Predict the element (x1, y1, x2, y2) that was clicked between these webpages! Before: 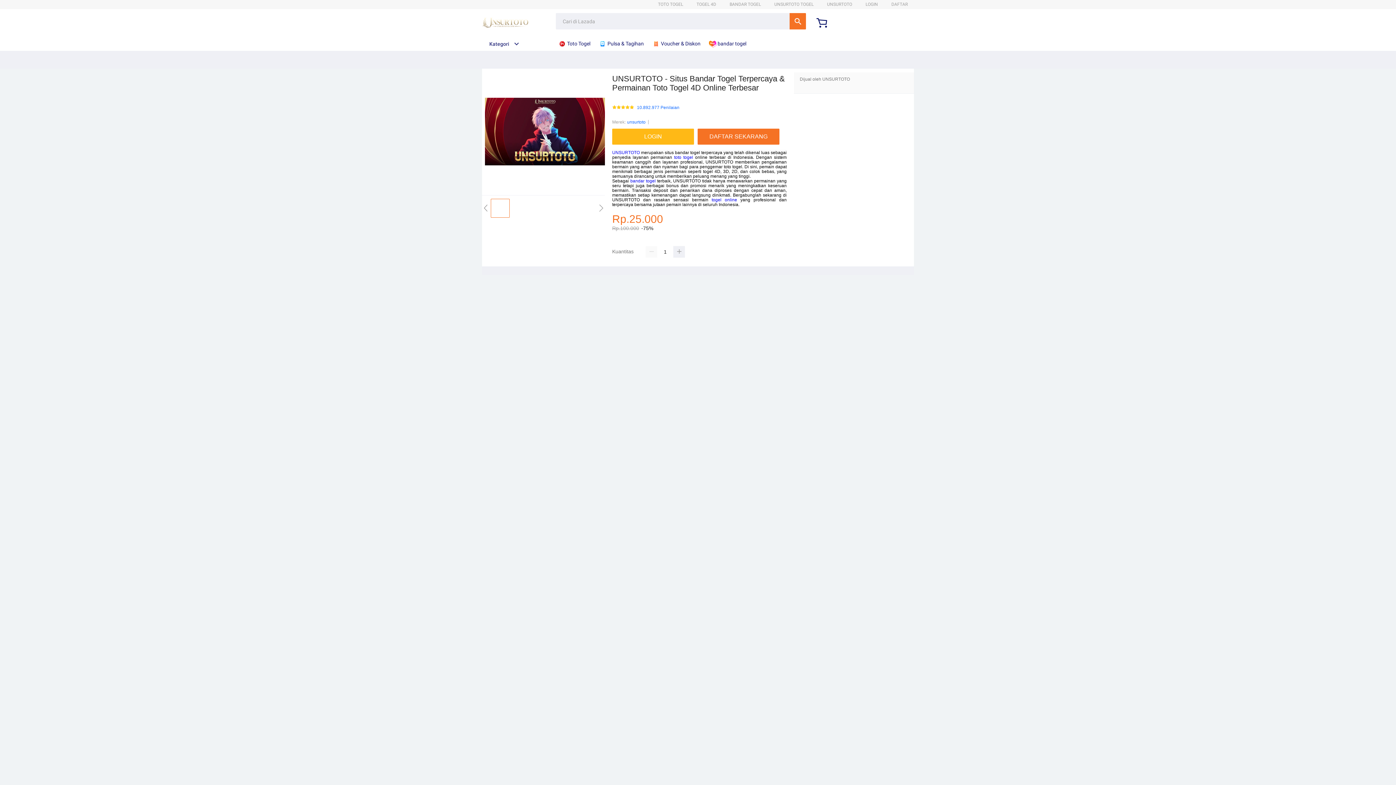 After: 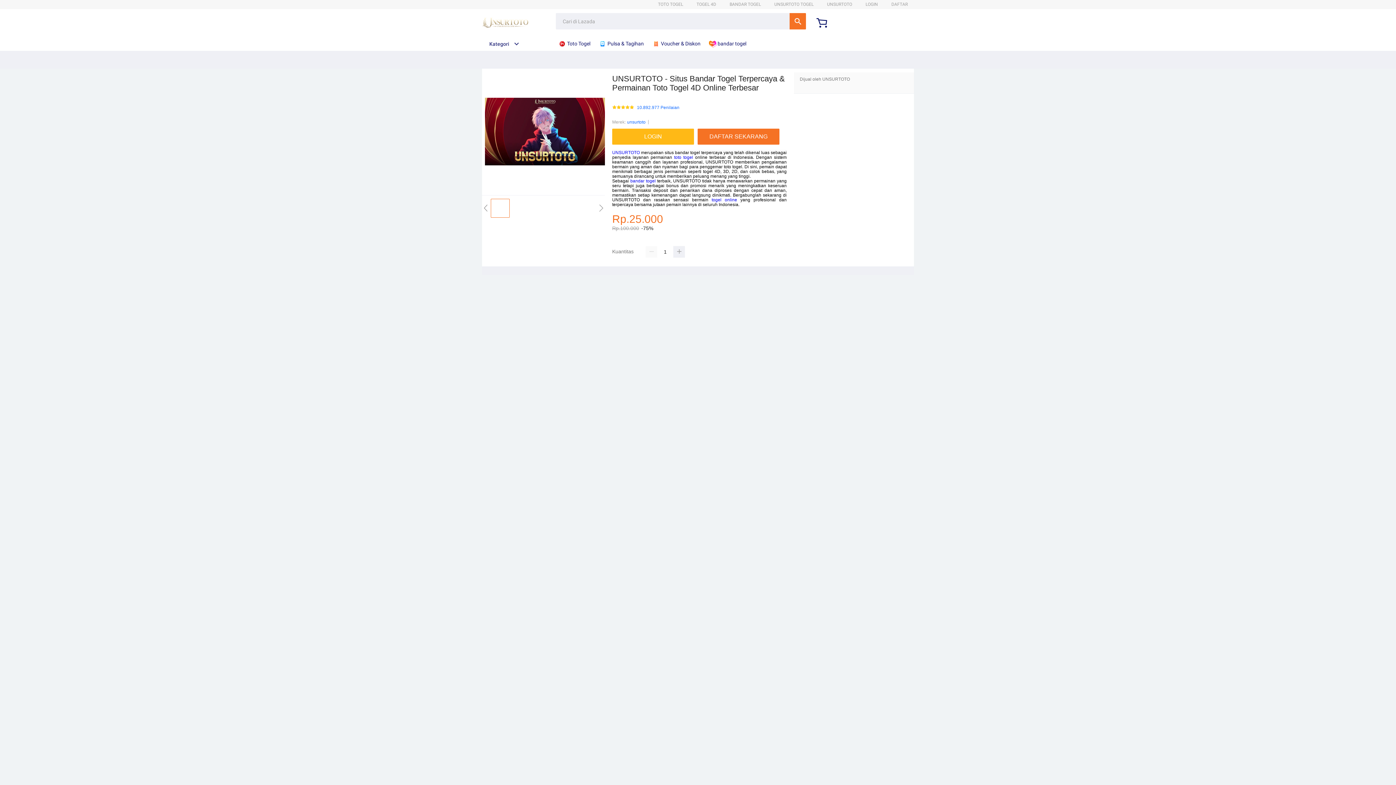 Action: label: BANDAR TOGEL bbox: (729, 1, 761, 6)